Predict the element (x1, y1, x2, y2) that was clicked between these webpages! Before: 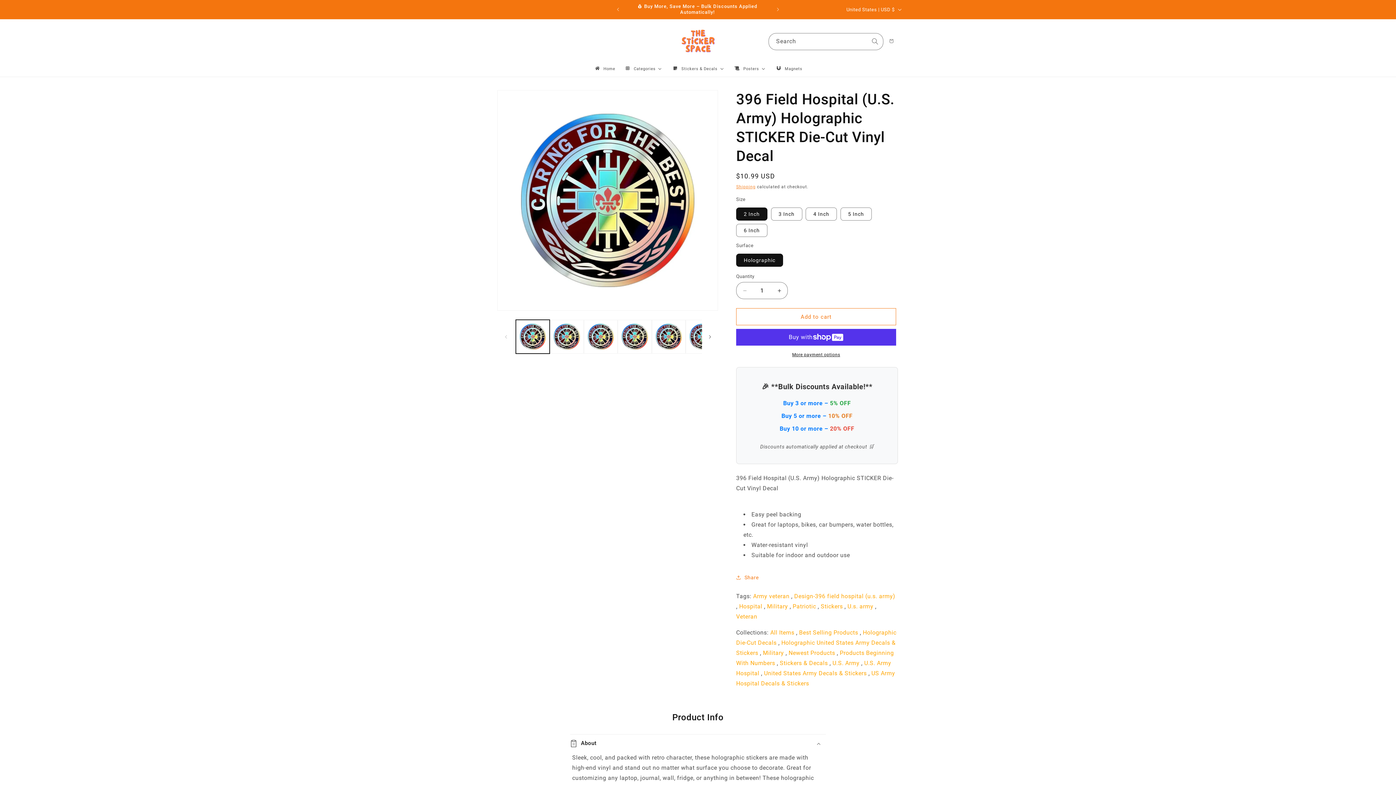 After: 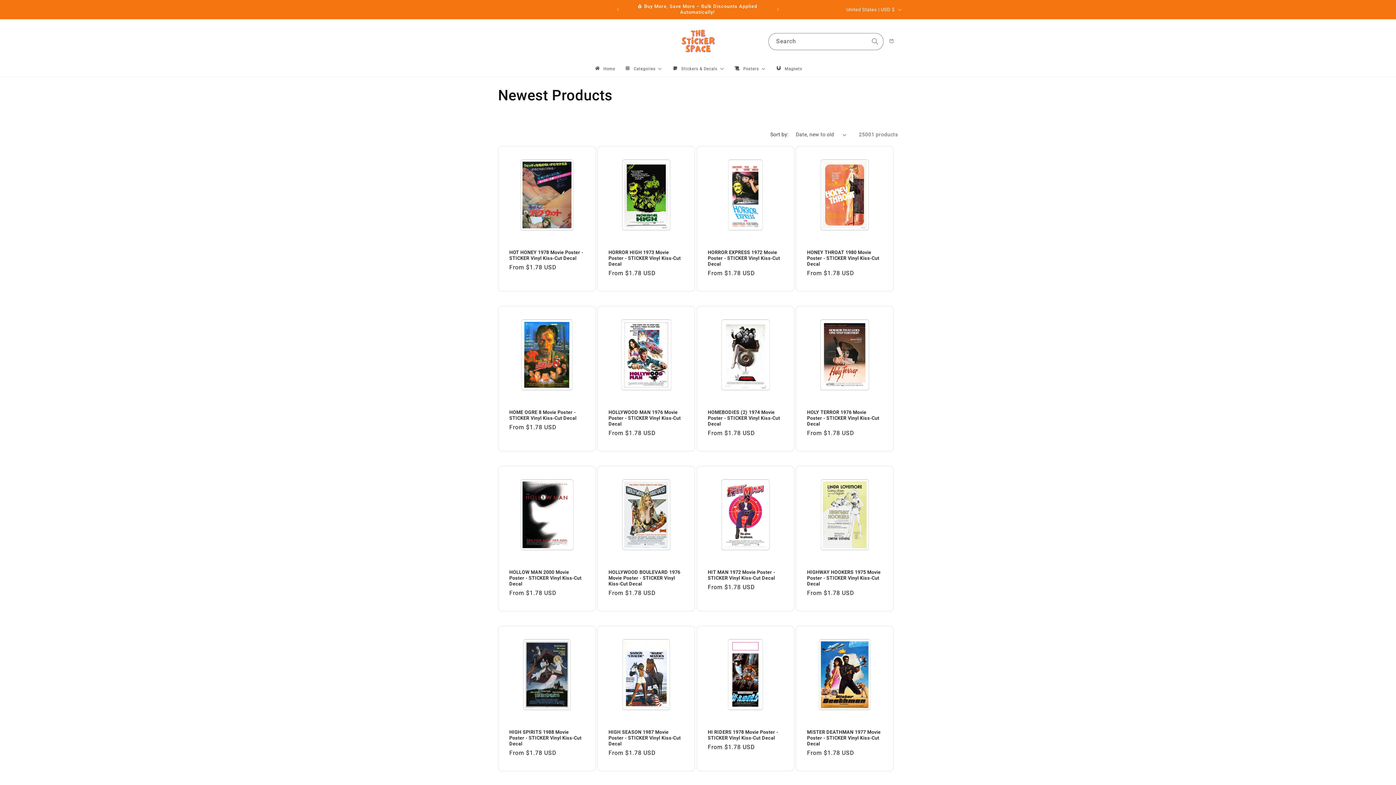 Action: bbox: (788, 649, 837, 656) label: Newest Products 